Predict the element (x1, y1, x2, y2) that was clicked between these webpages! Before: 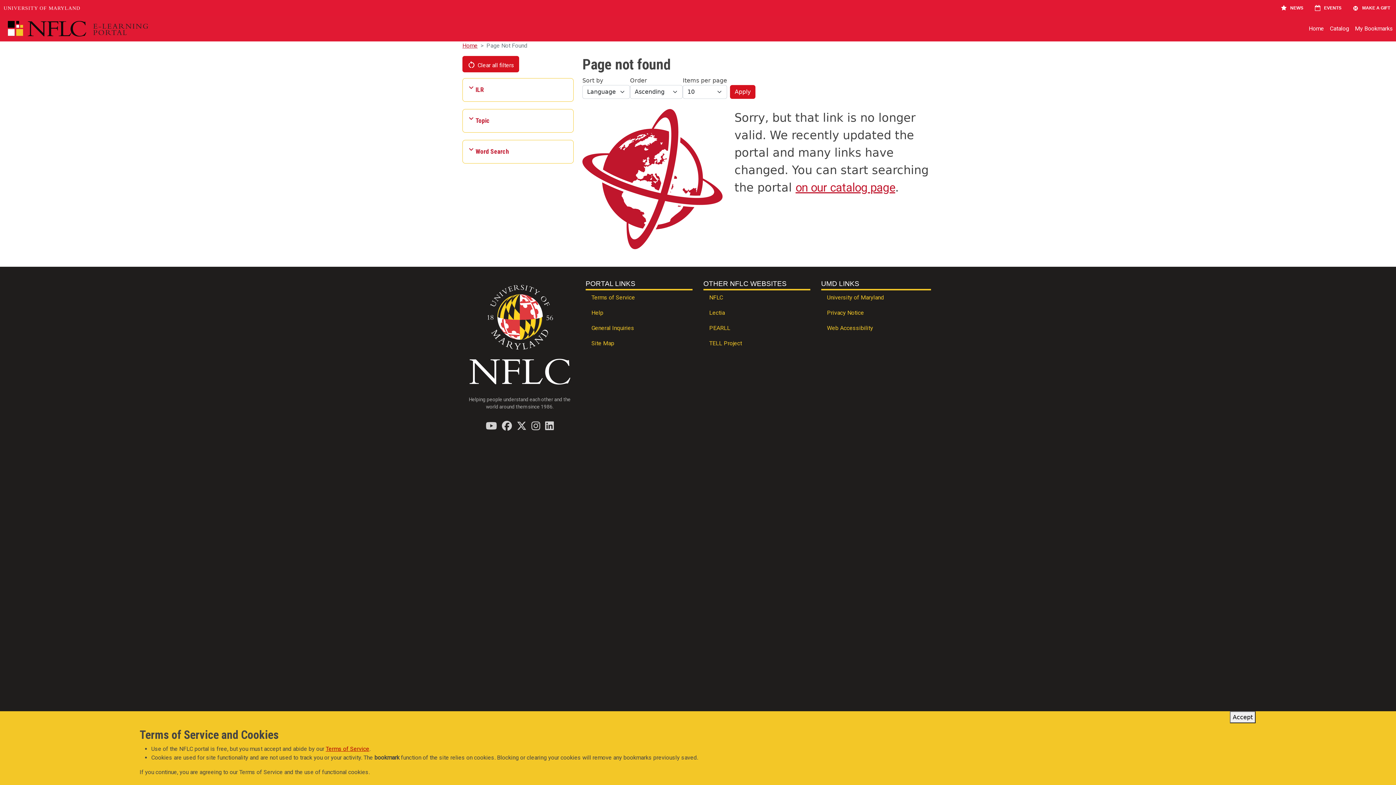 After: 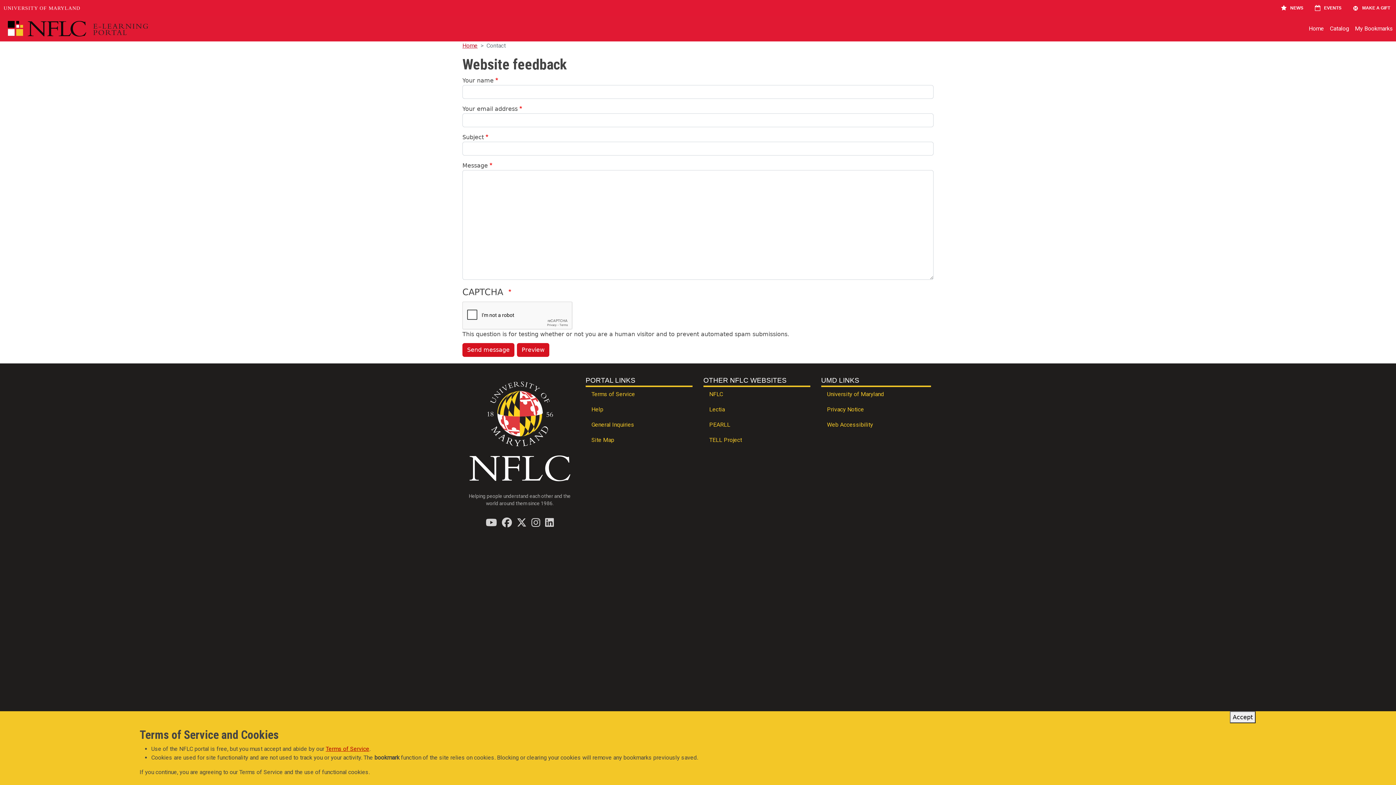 Action: label: General Inquiries bbox: (585, 321, 692, 336)